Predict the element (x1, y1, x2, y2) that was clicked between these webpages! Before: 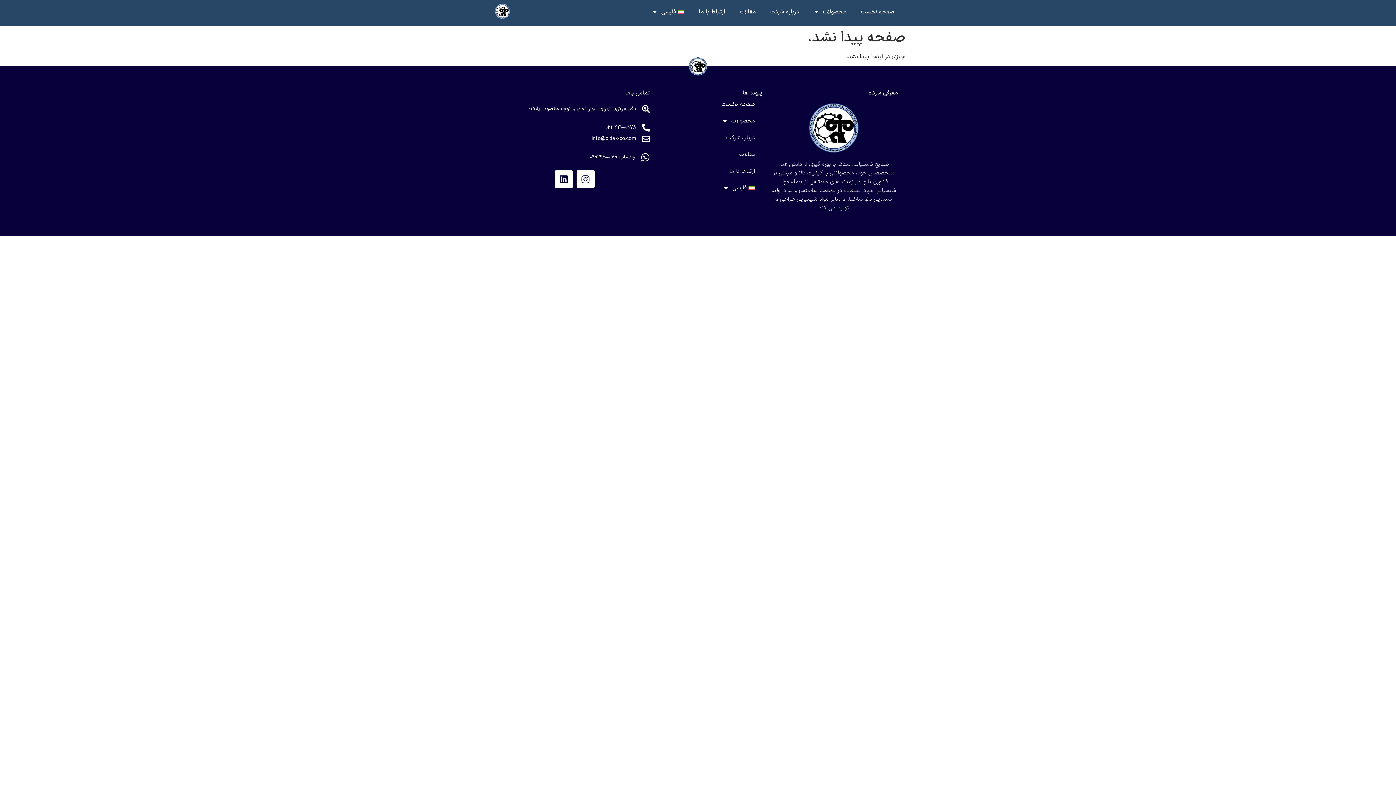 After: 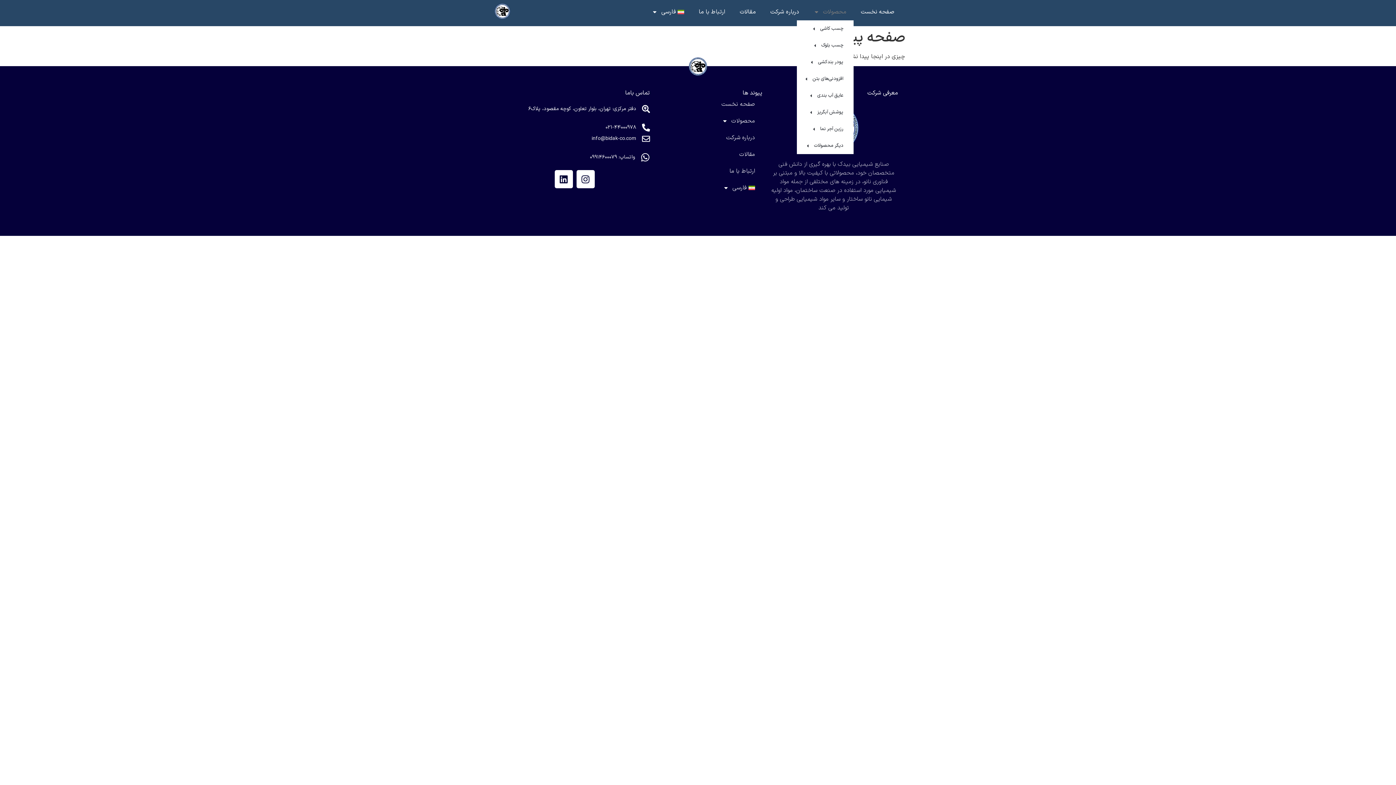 Action: label: محصولات bbox: (806, 3, 853, 20)